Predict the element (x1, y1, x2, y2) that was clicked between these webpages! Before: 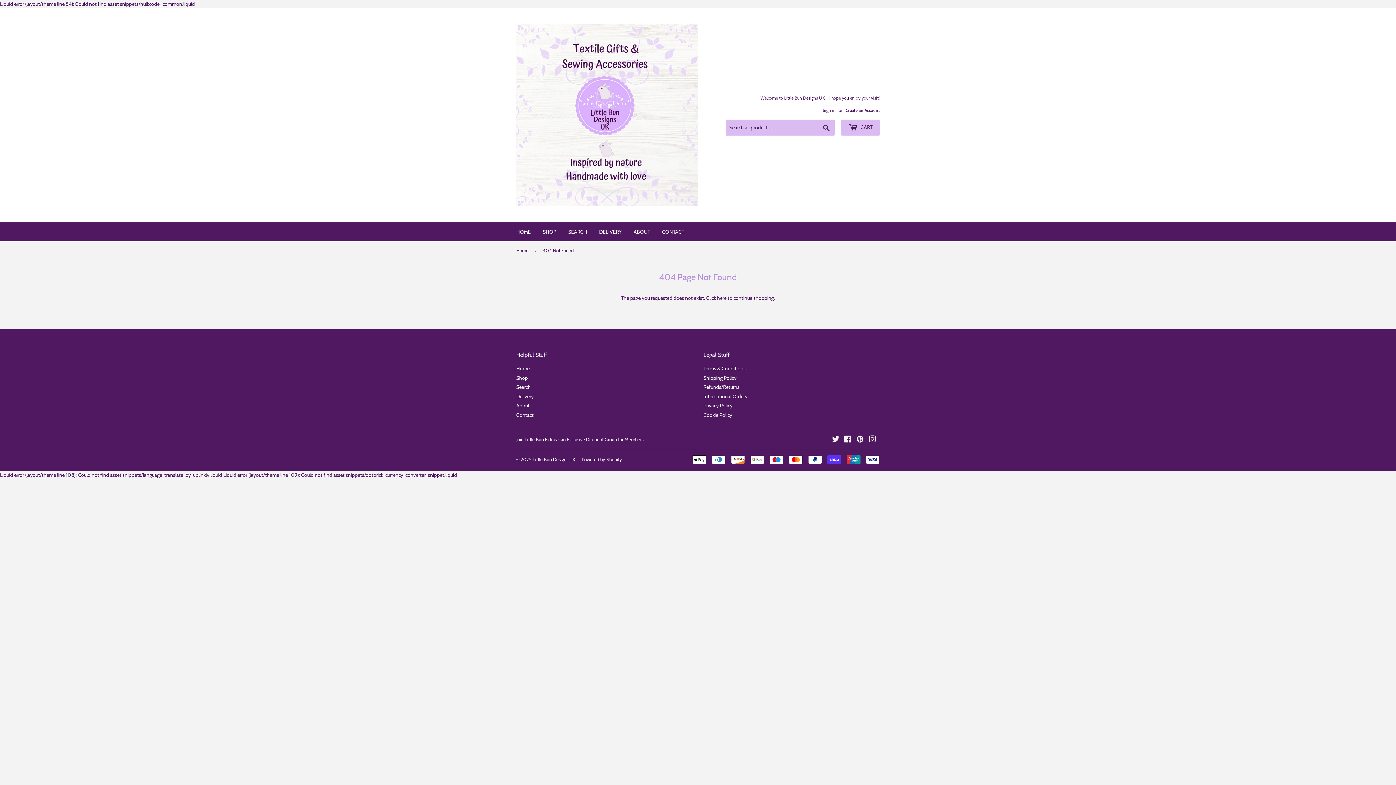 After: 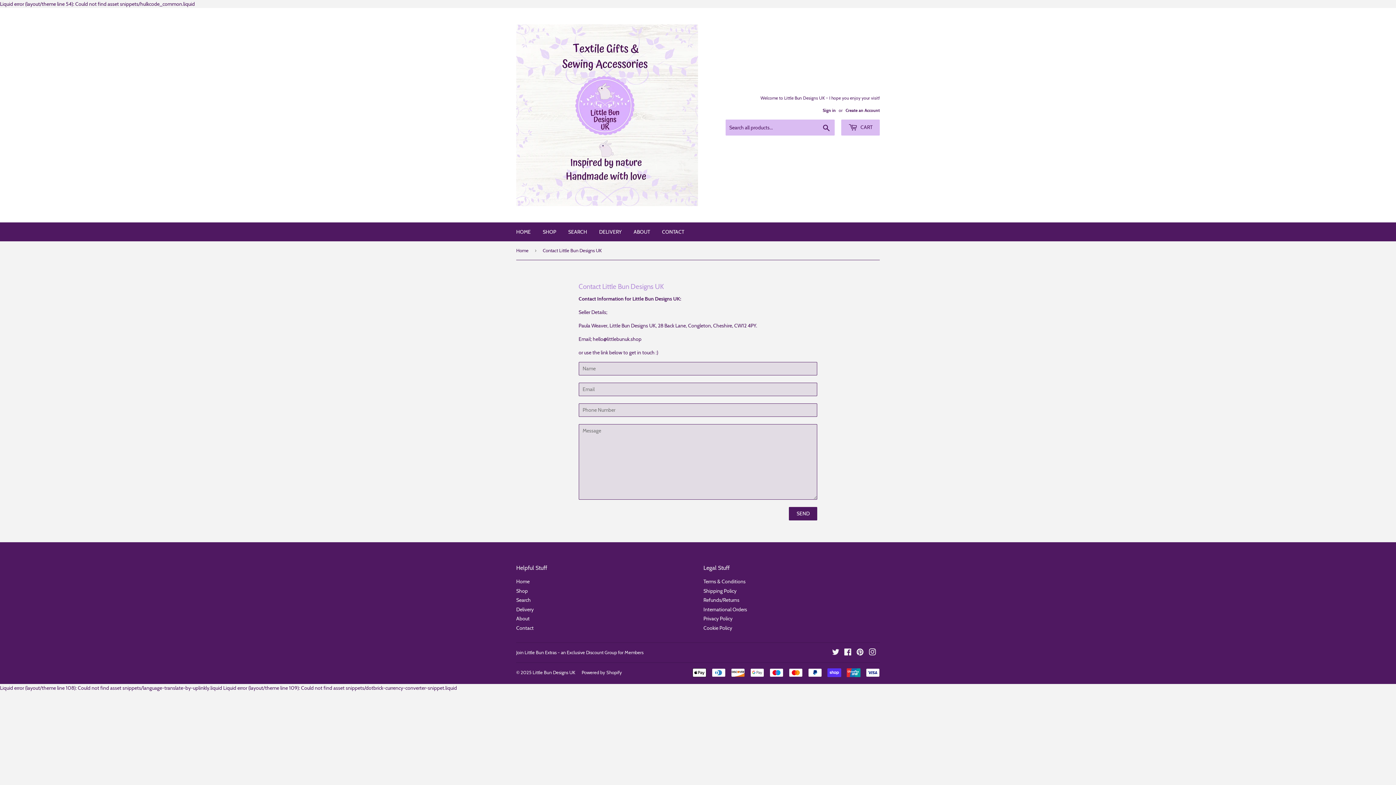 Action: label: CONTACT bbox: (656, 222, 689, 241)